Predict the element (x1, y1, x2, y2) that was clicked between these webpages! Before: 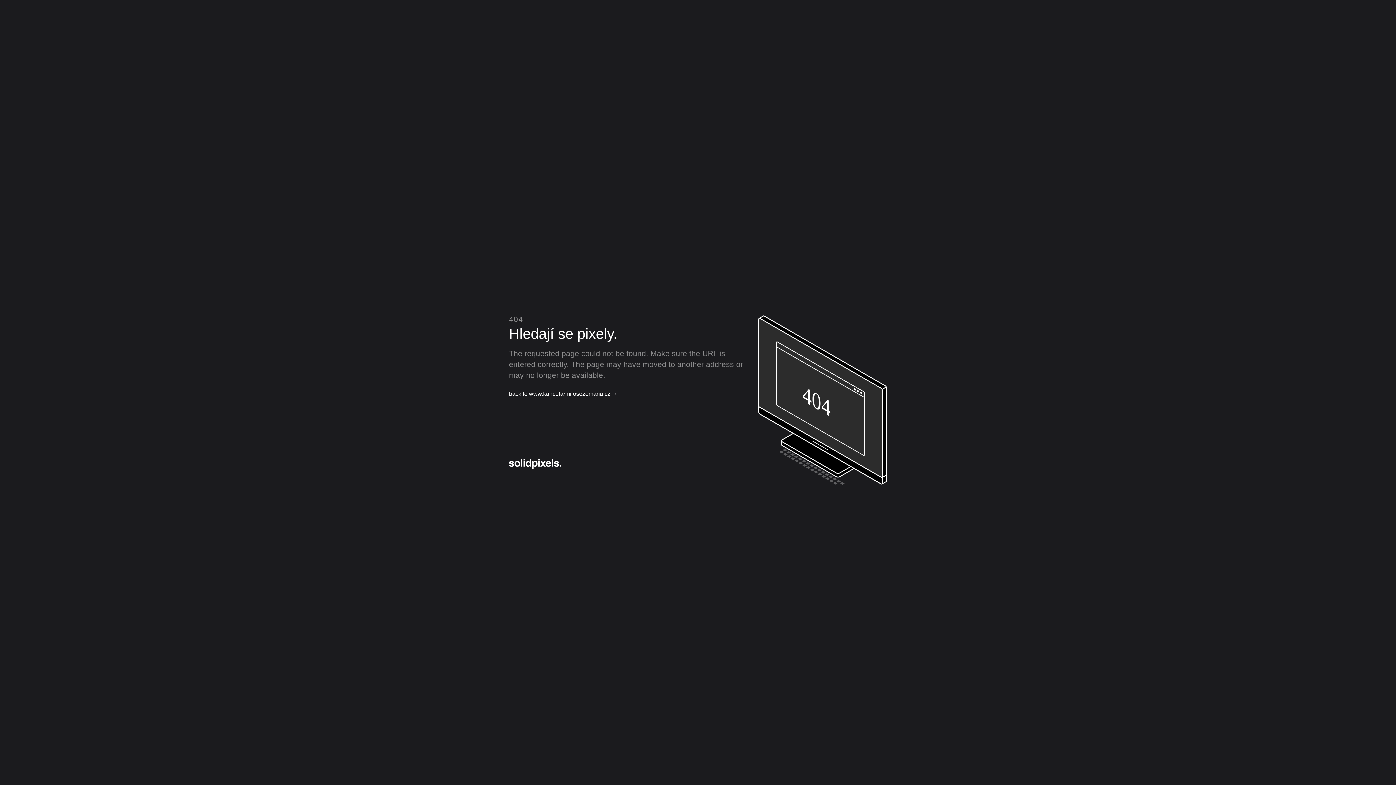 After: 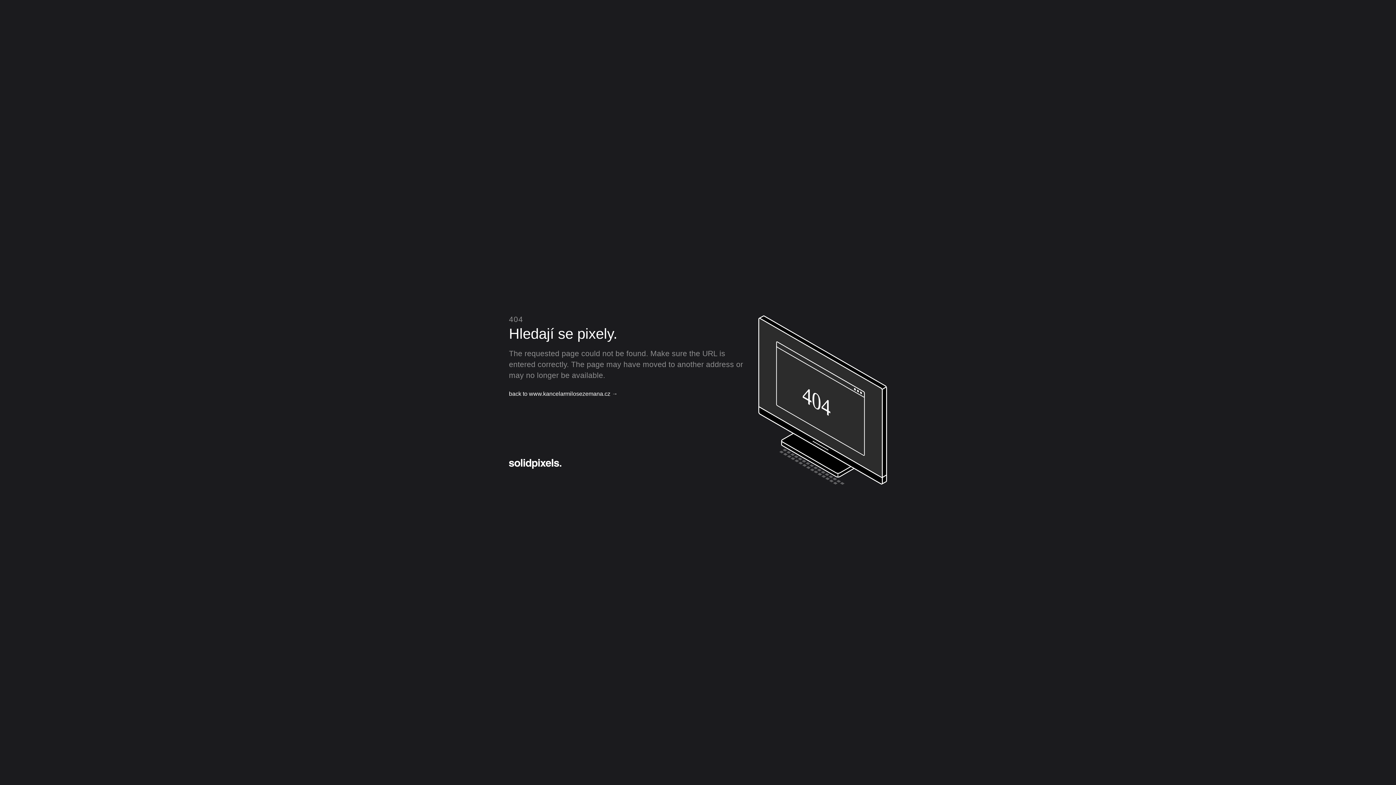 Action: bbox: (509, 389, 617, 398) label: back to www.kancelarmilosezemana.cz →